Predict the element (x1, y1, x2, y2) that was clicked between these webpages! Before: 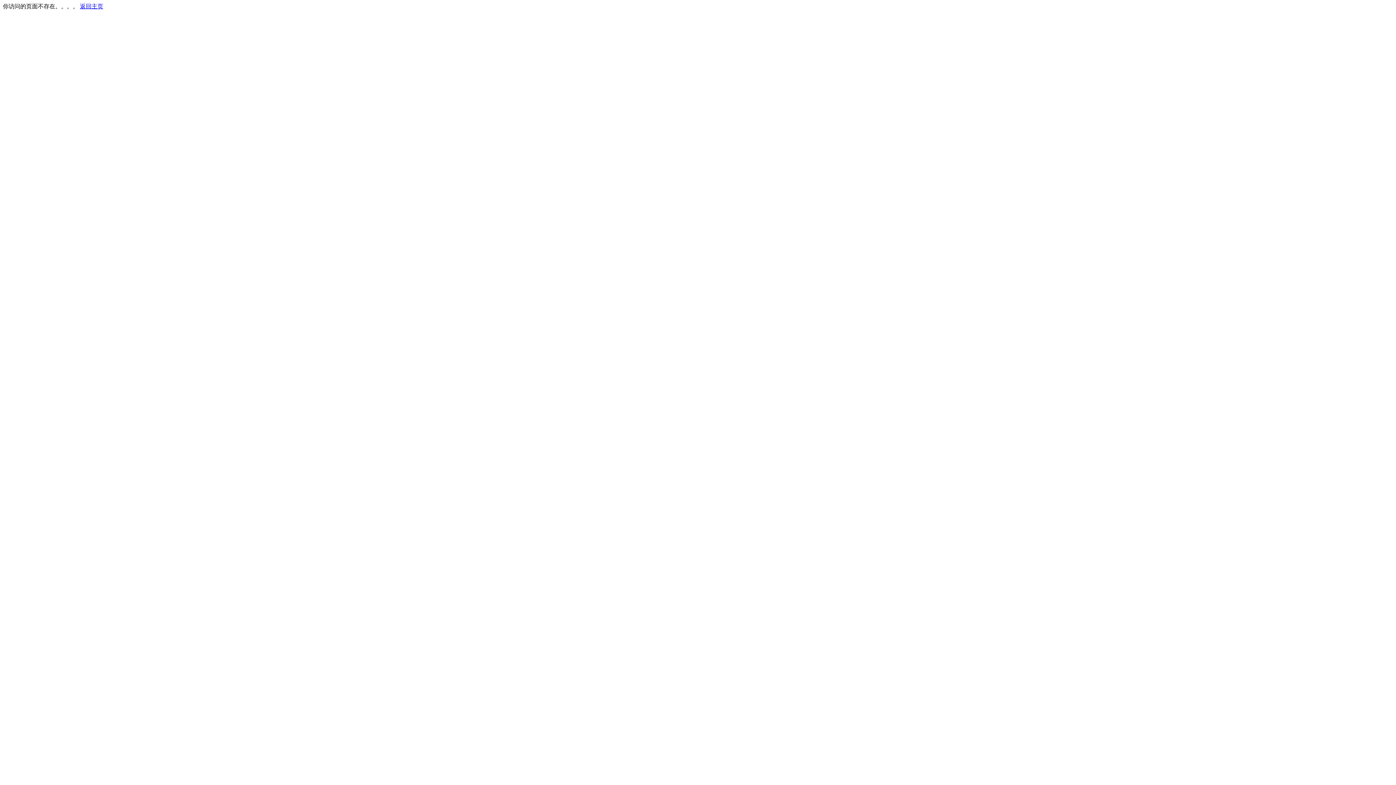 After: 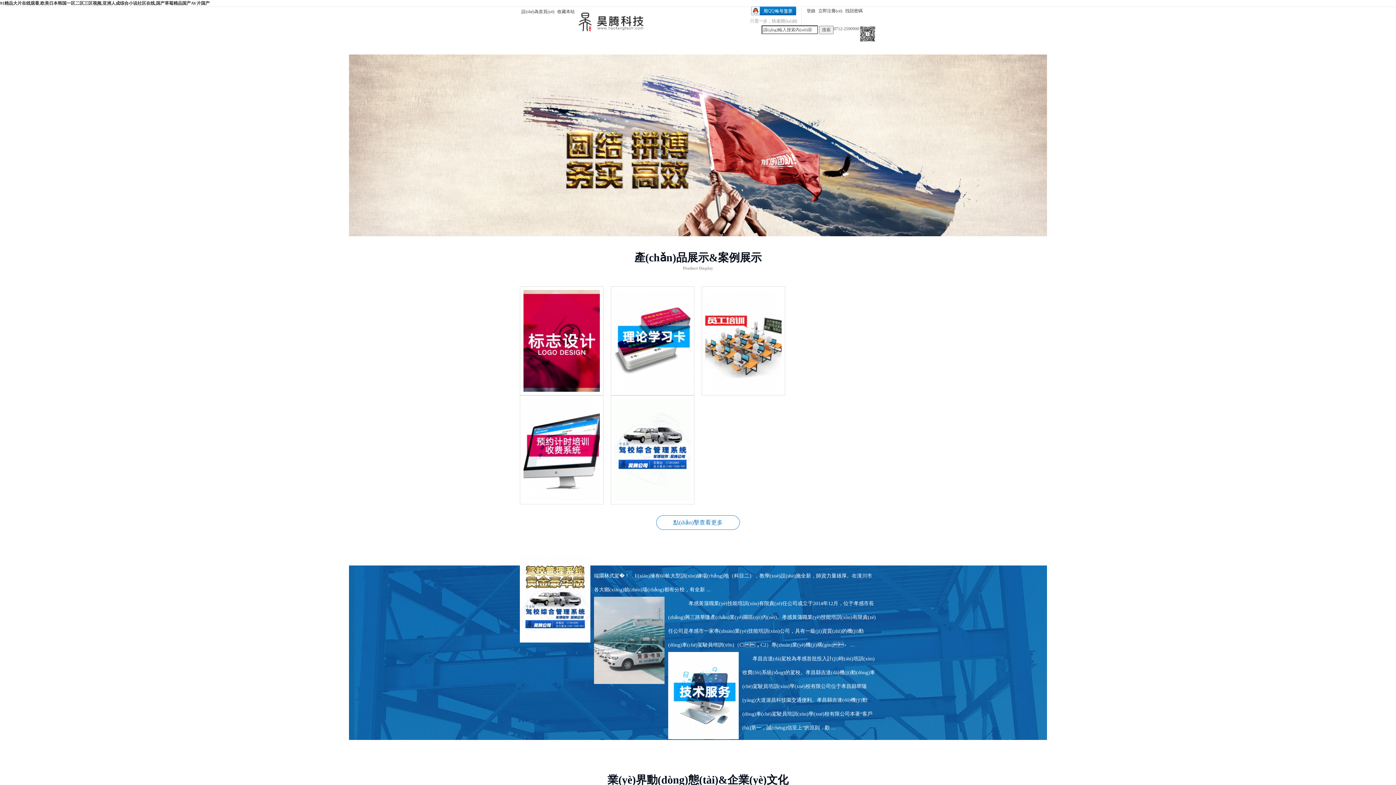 Action: bbox: (80, 3, 103, 9) label: 返回主页